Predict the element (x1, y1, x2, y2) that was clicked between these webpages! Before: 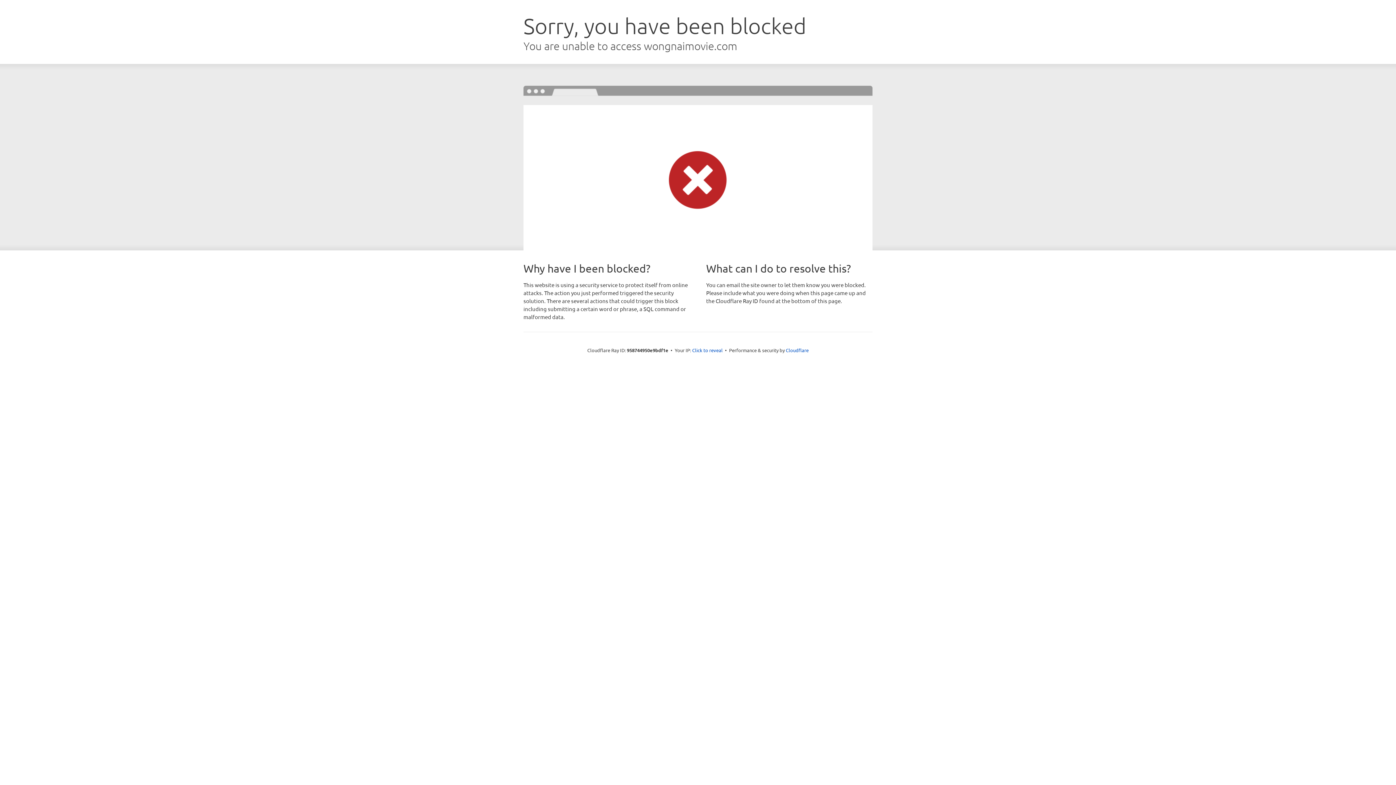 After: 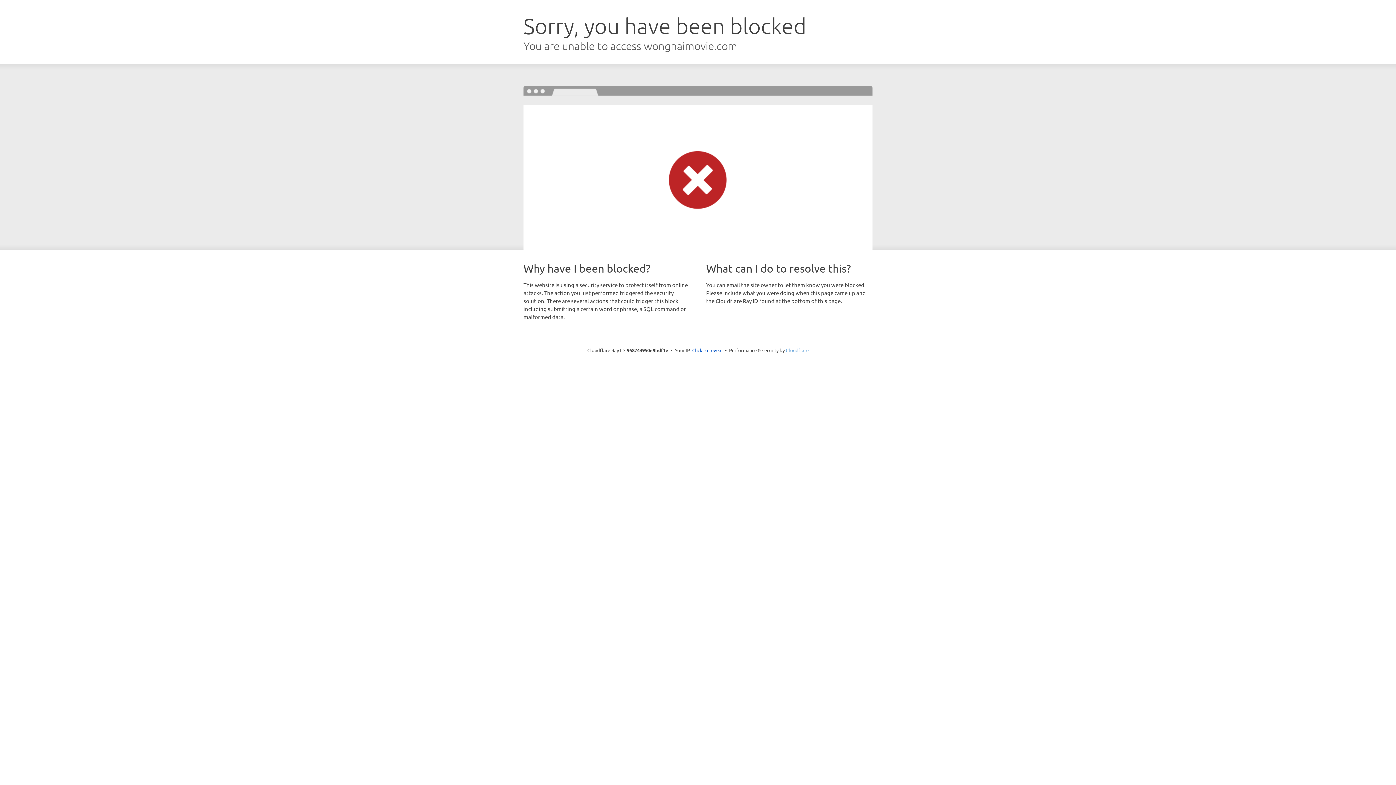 Action: label: Cloudflare bbox: (786, 347, 808, 353)